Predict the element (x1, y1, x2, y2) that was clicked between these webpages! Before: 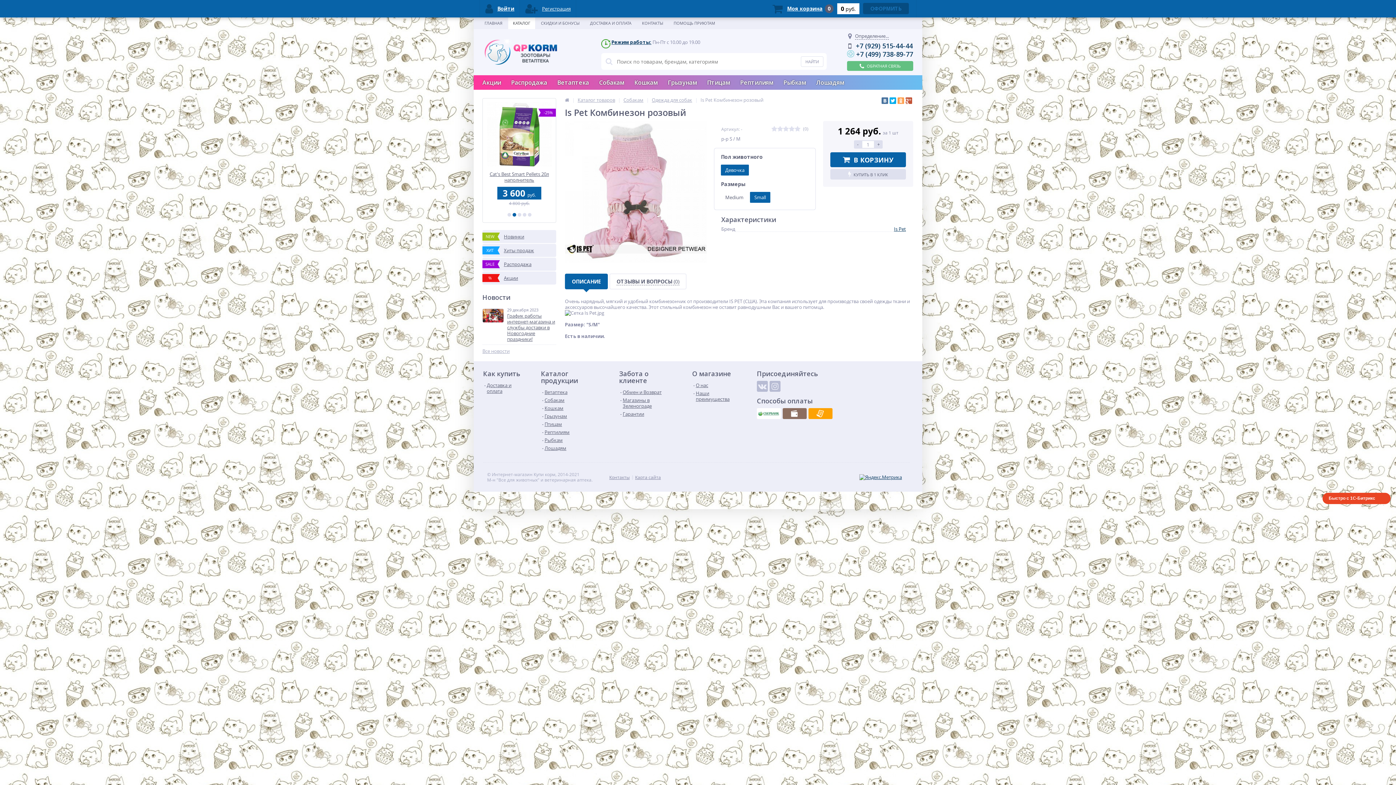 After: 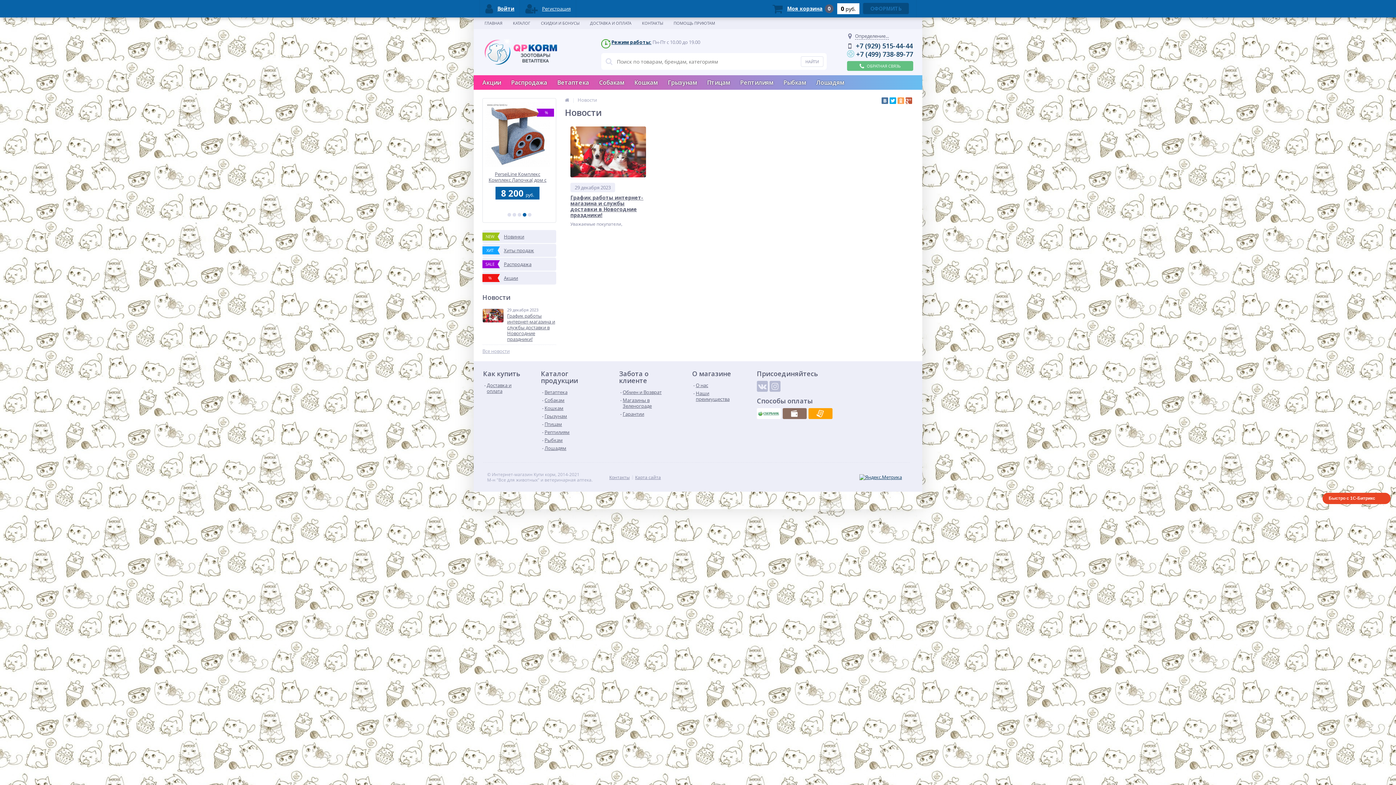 Action: label: Все новости bbox: (482, 348, 556, 354)